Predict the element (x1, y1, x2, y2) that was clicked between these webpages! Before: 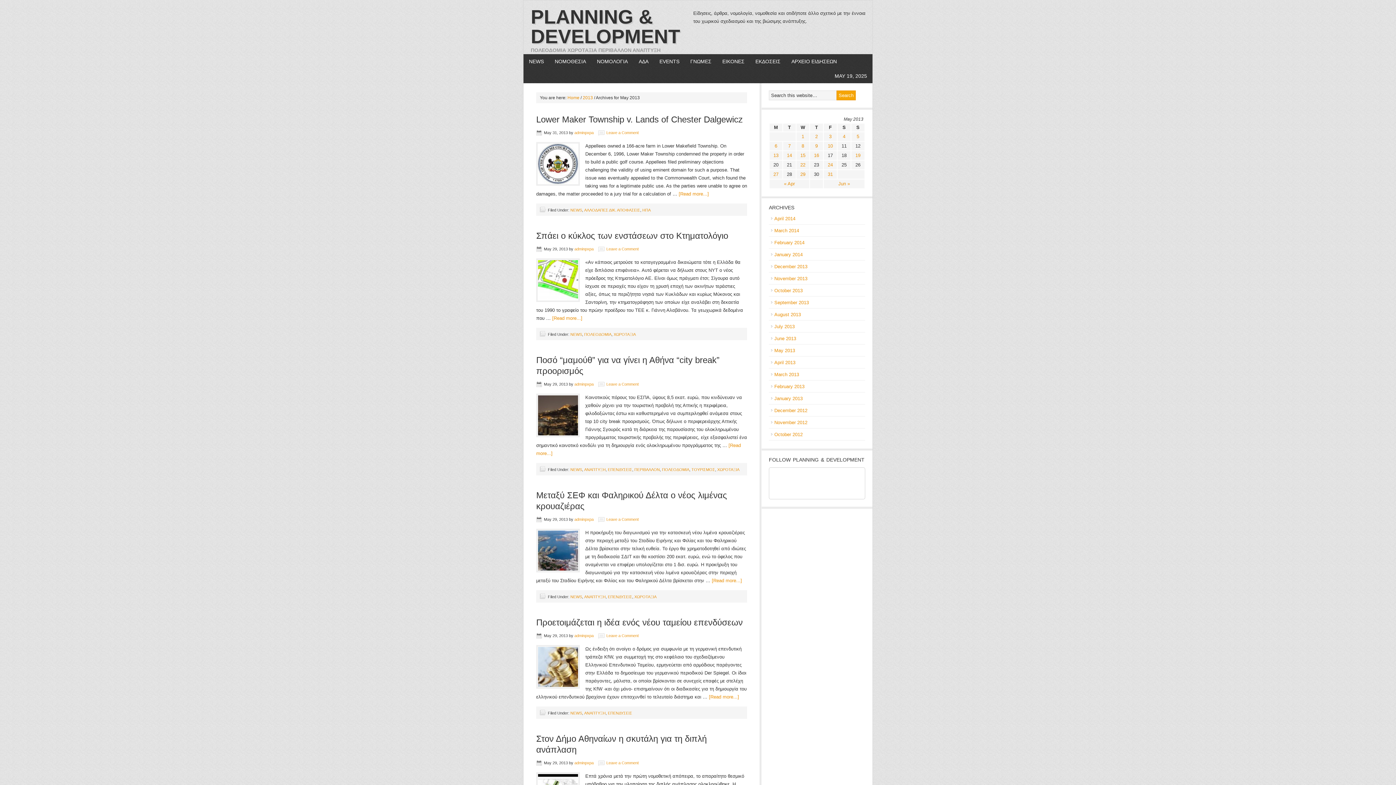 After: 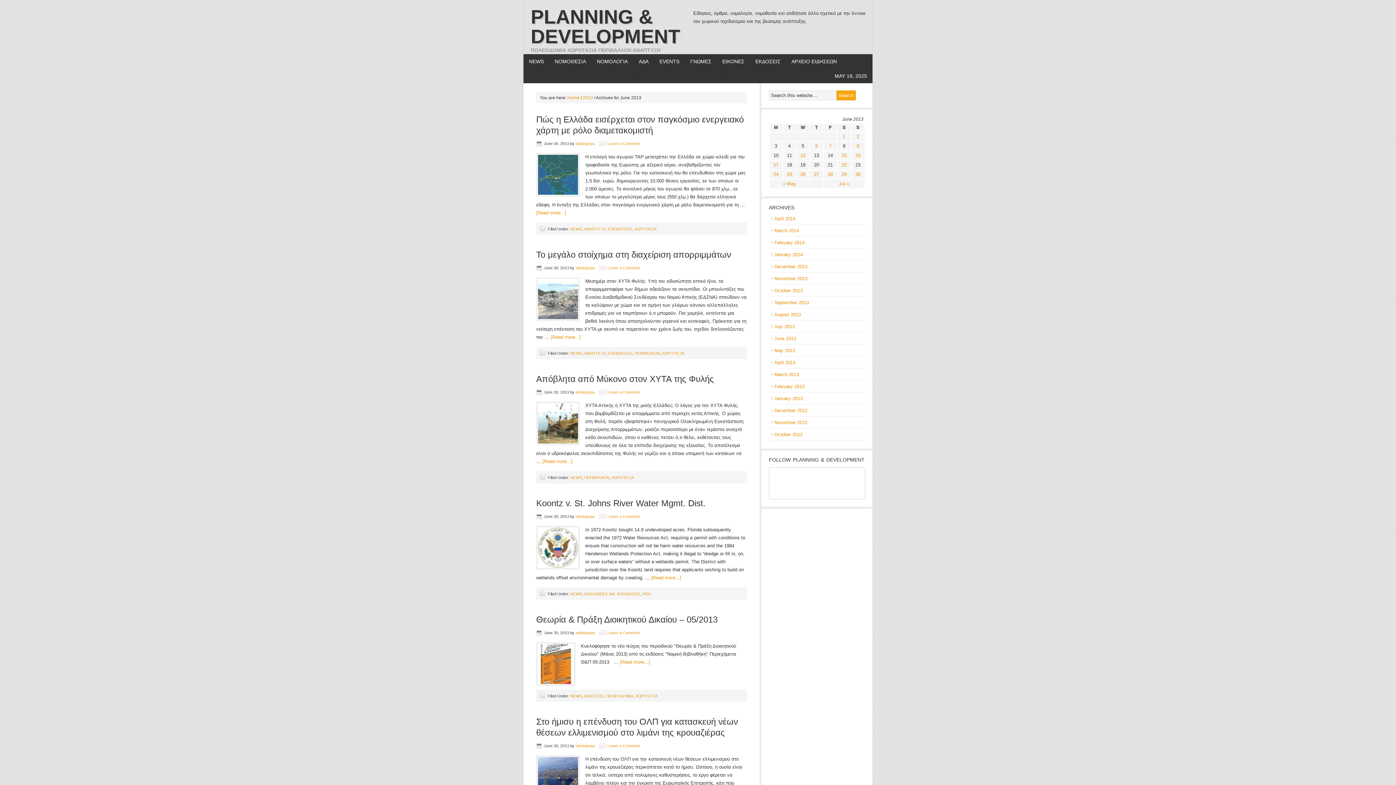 Action: label: Jun » bbox: (838, 181, 850, 186)